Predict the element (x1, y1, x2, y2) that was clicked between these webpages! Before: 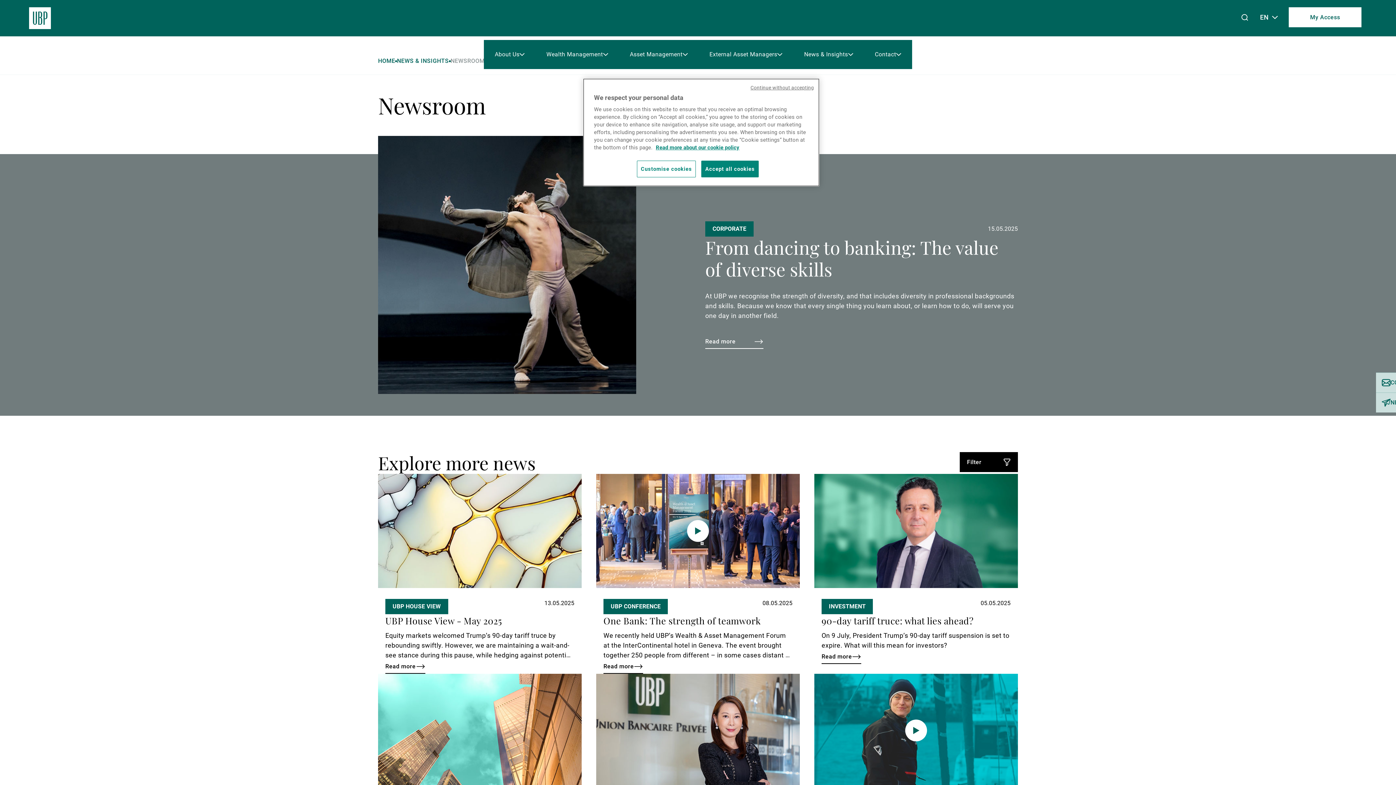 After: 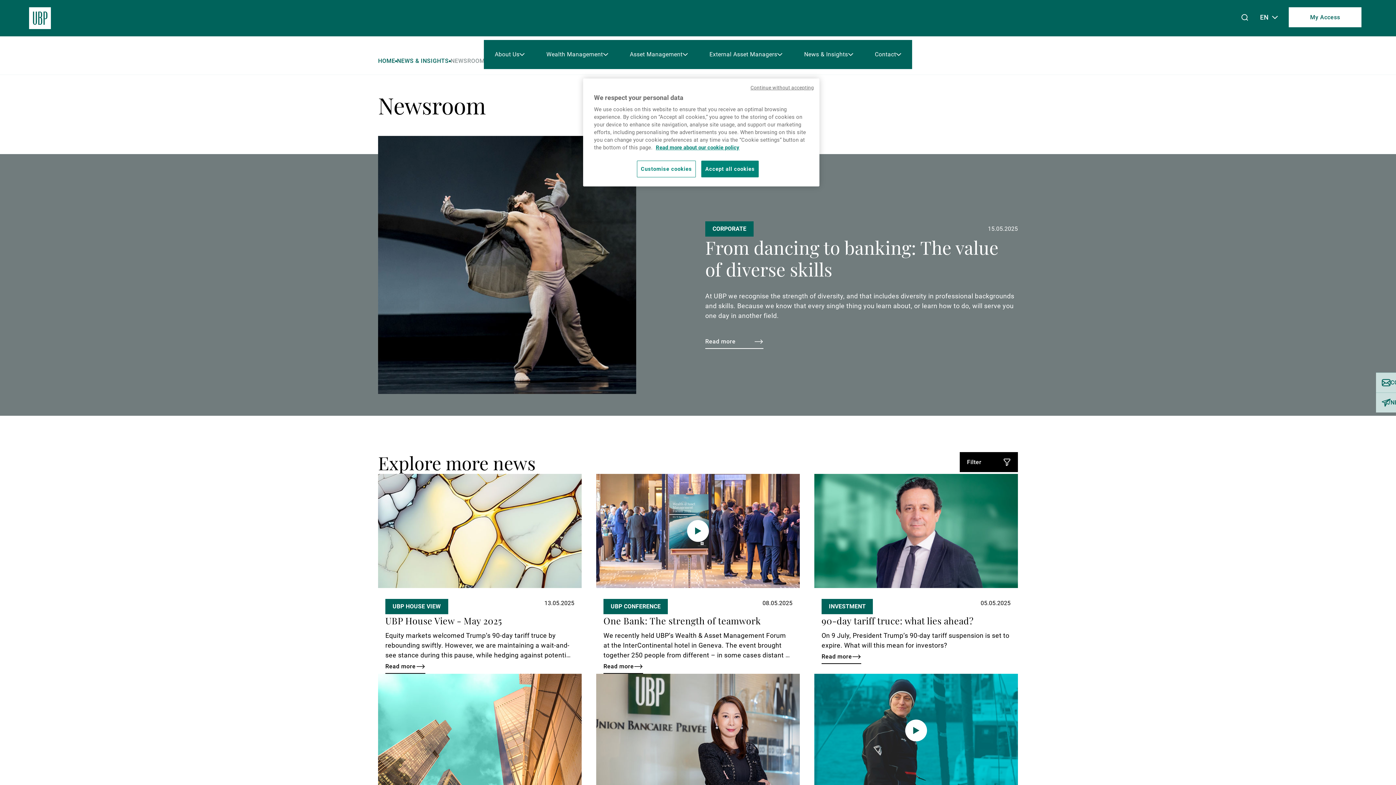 Action: bbox: (793, 40, 864, 69) label: News & Insights